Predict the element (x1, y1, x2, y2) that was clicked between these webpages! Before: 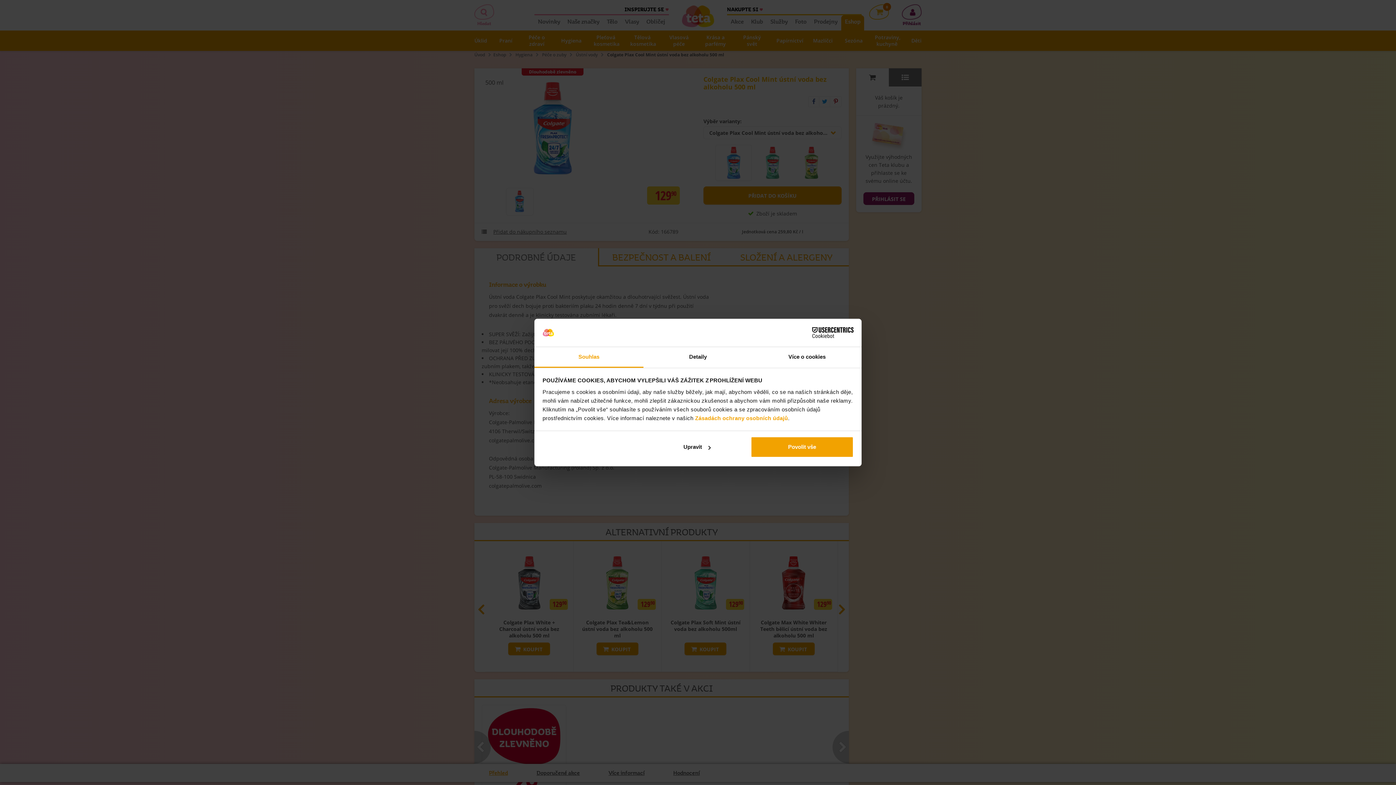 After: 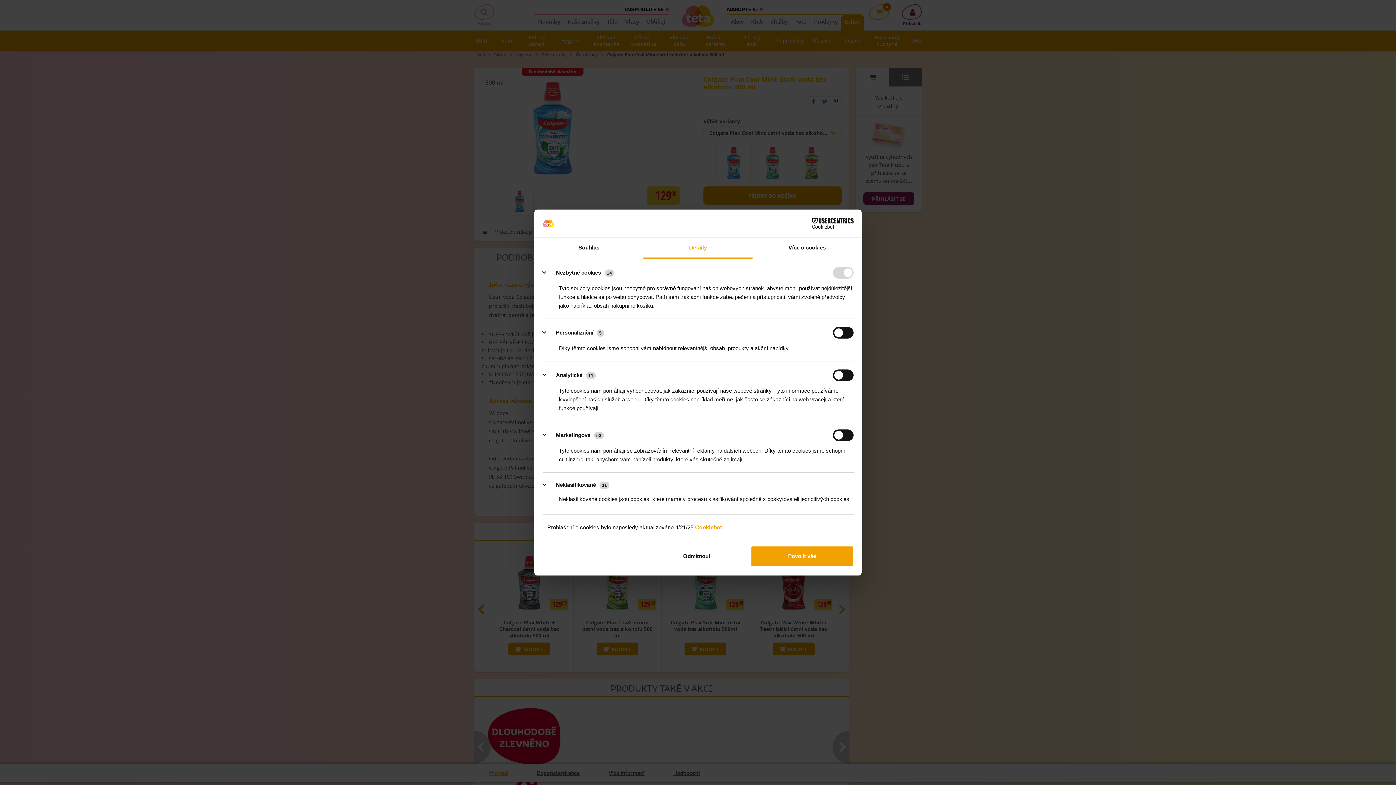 Action: label: Detaily bbox: (643, 347, 752, 367)